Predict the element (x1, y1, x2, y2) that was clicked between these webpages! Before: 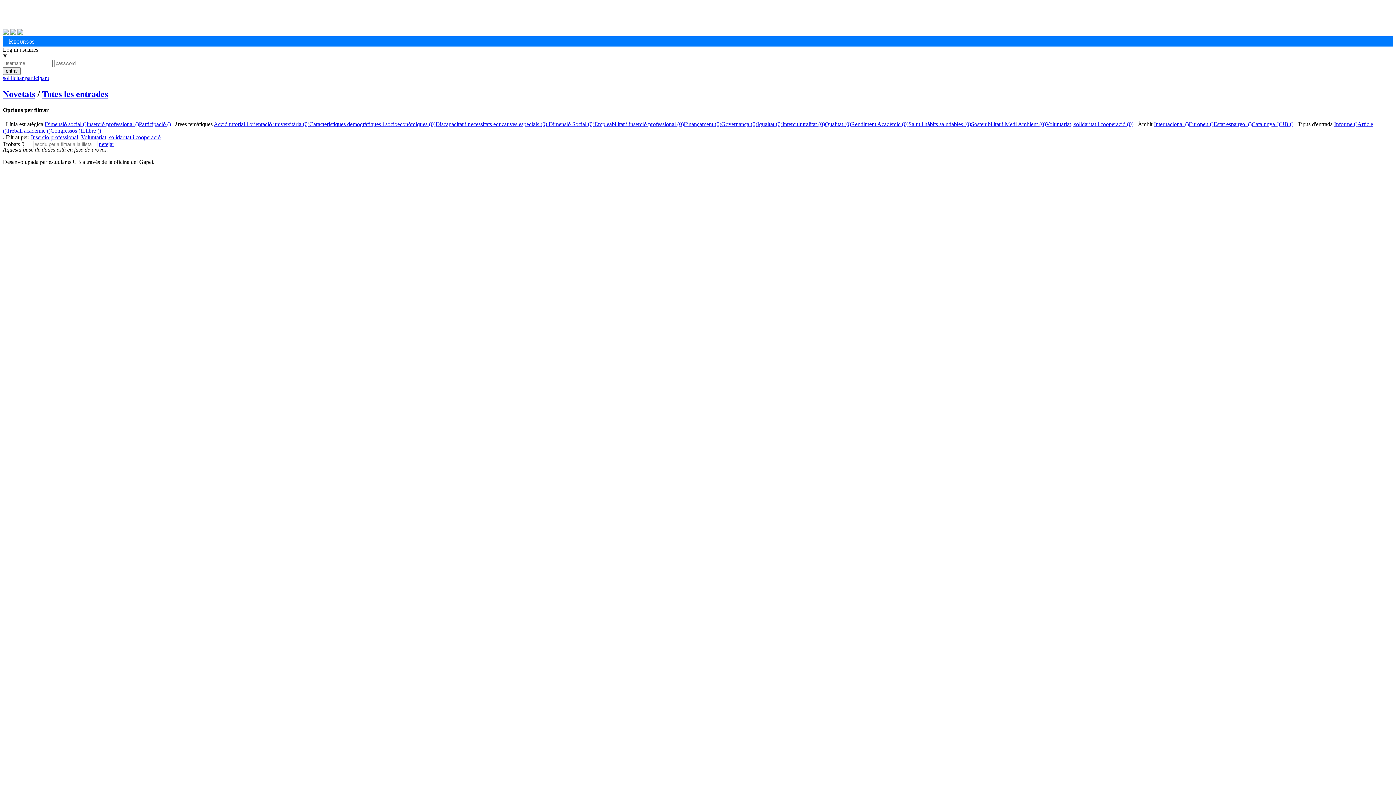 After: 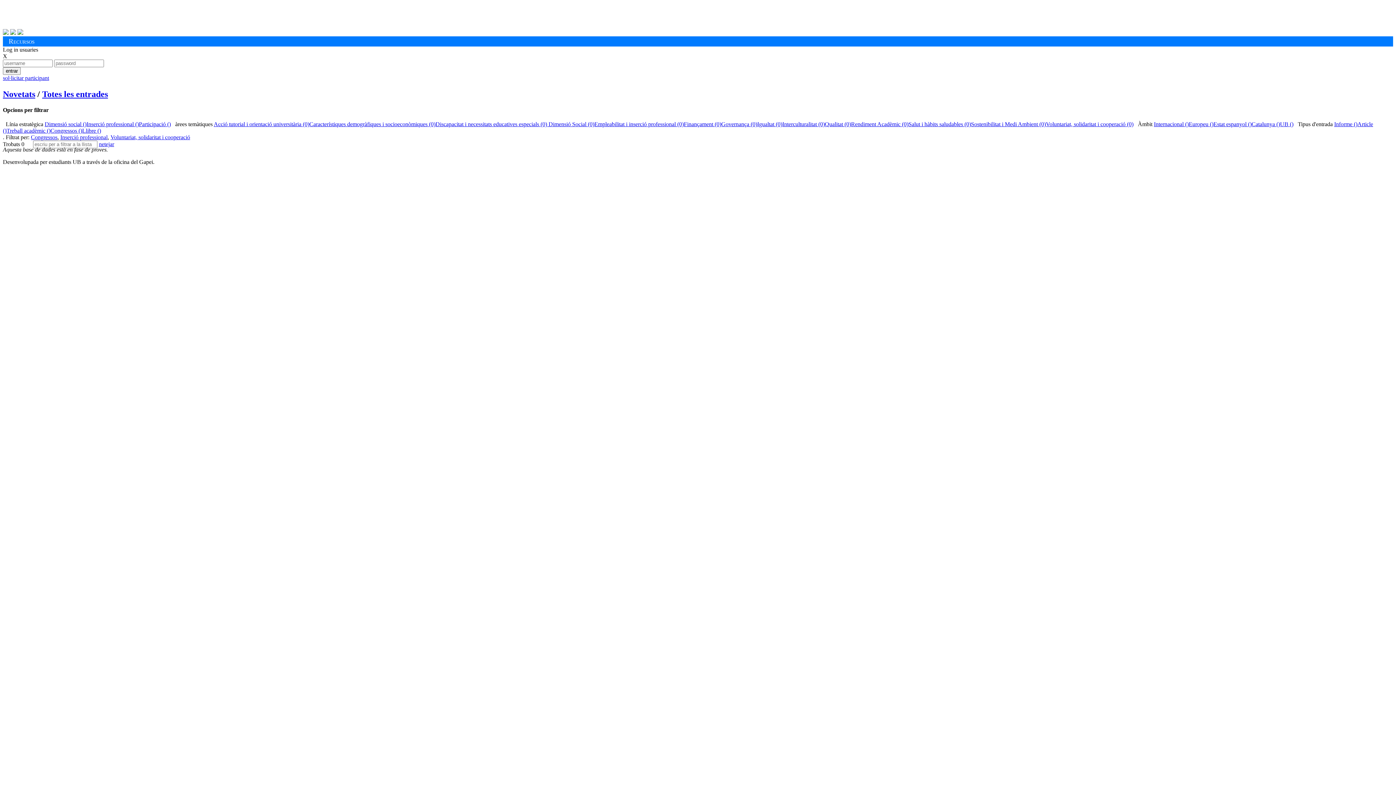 Action: label: Congressos () bbox: (50, 127, 82, 133)